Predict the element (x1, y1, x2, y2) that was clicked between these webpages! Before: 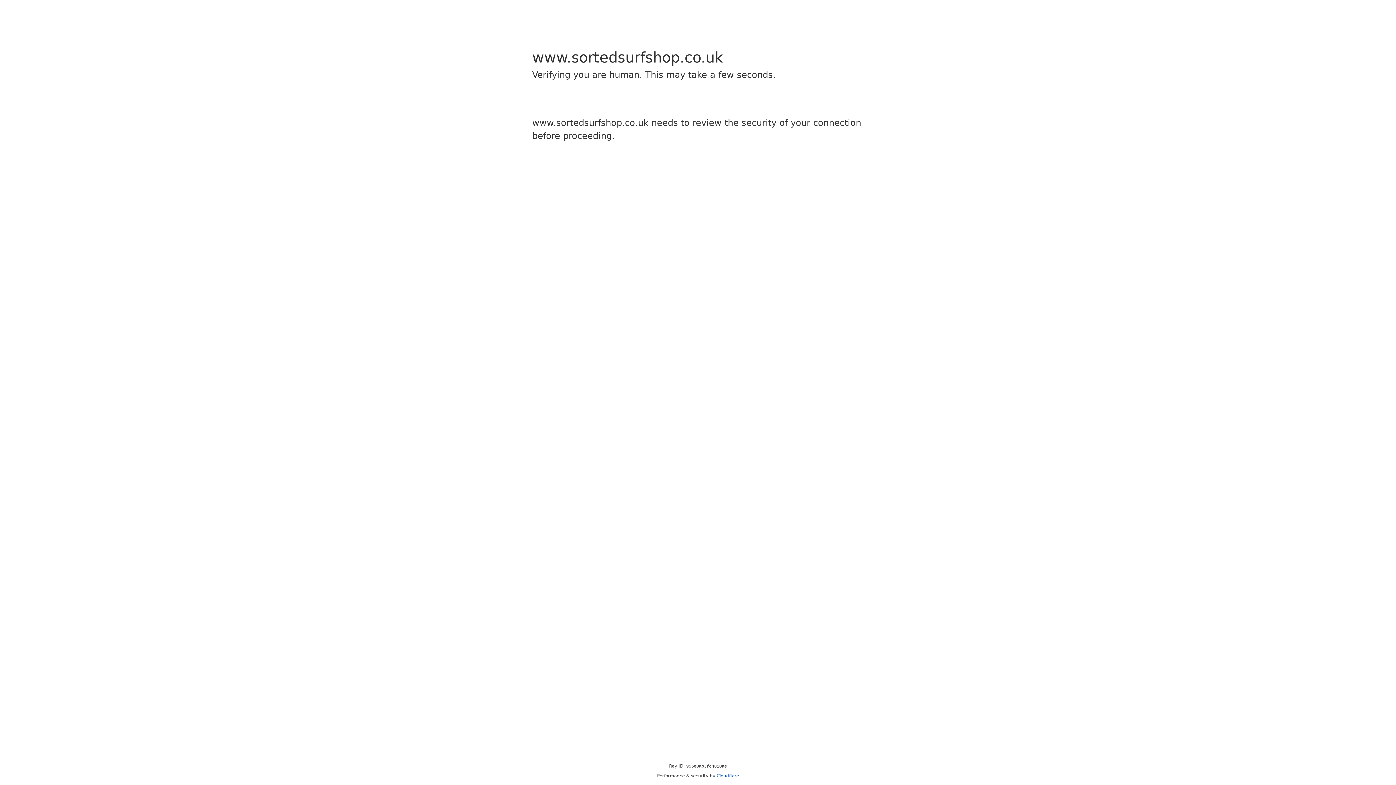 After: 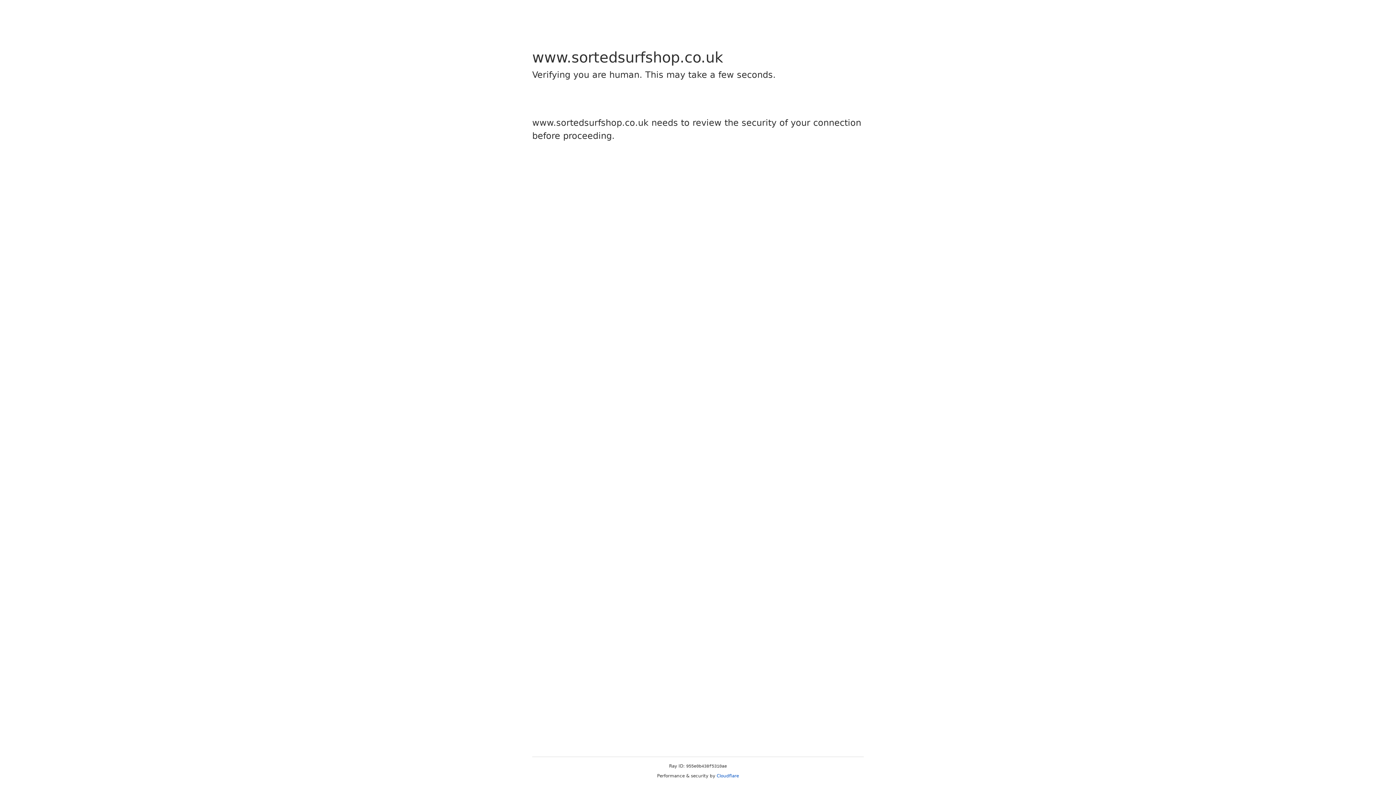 Action: bbox: (716, 773, 739, 778) label: Cloudflare